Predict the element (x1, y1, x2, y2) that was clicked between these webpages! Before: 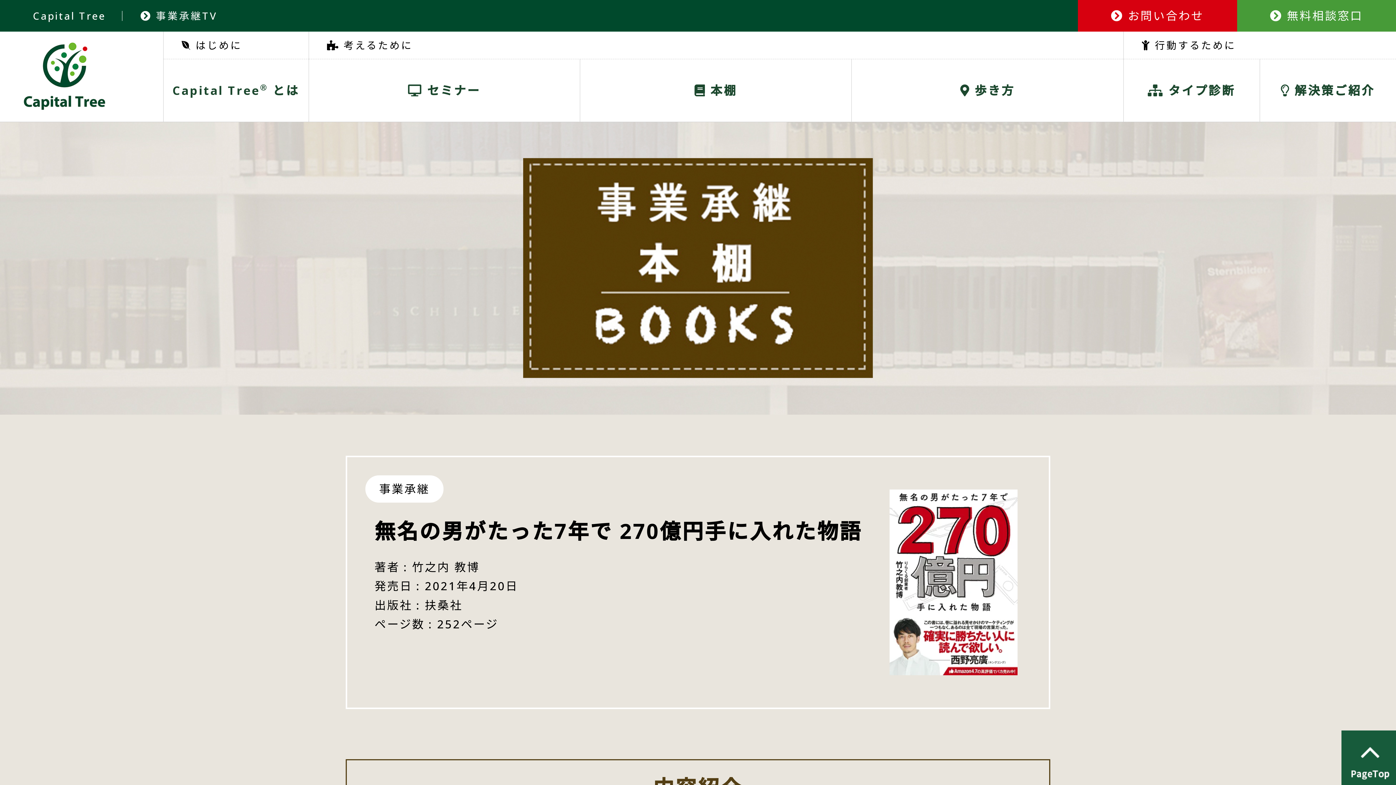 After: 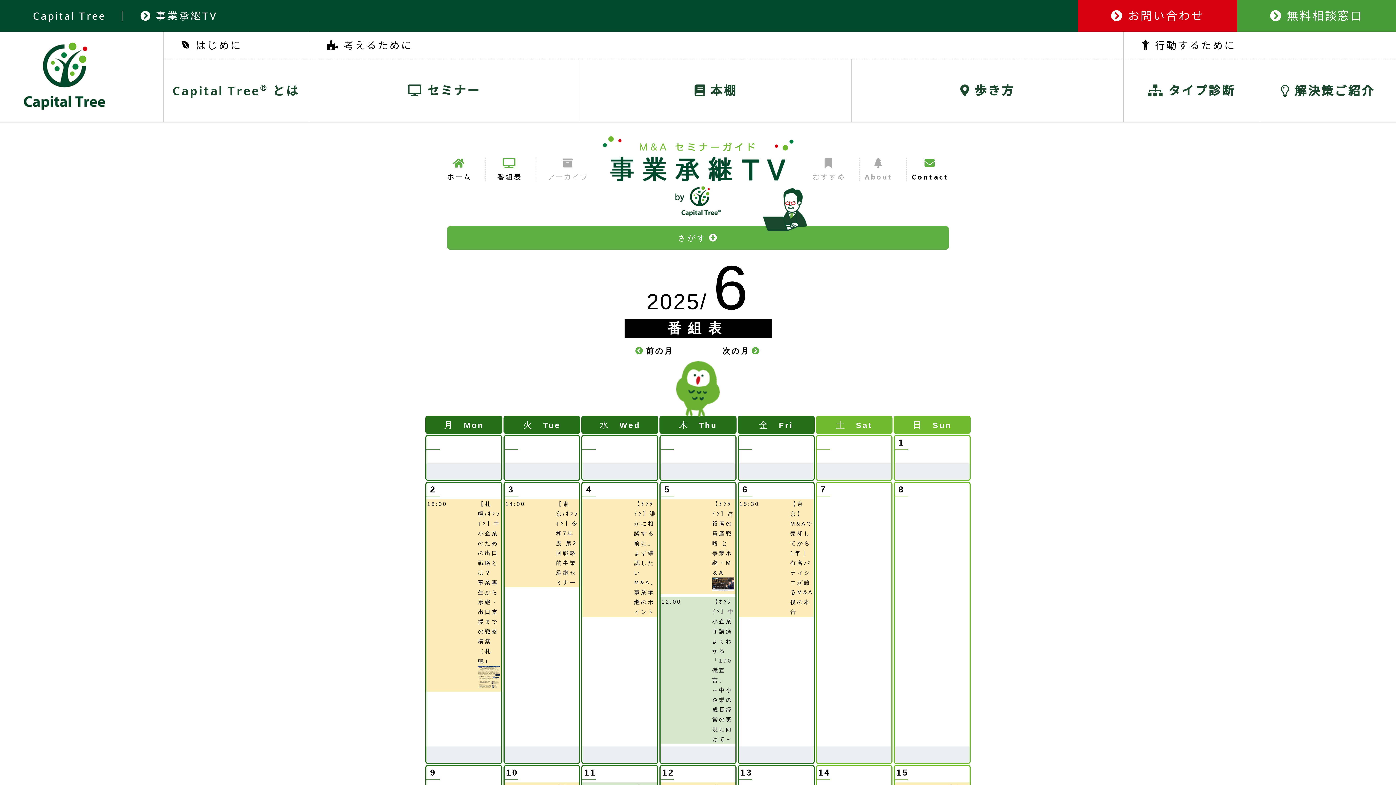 Action: bbox: (140, 9, 217, 22) label:  事業承継TV